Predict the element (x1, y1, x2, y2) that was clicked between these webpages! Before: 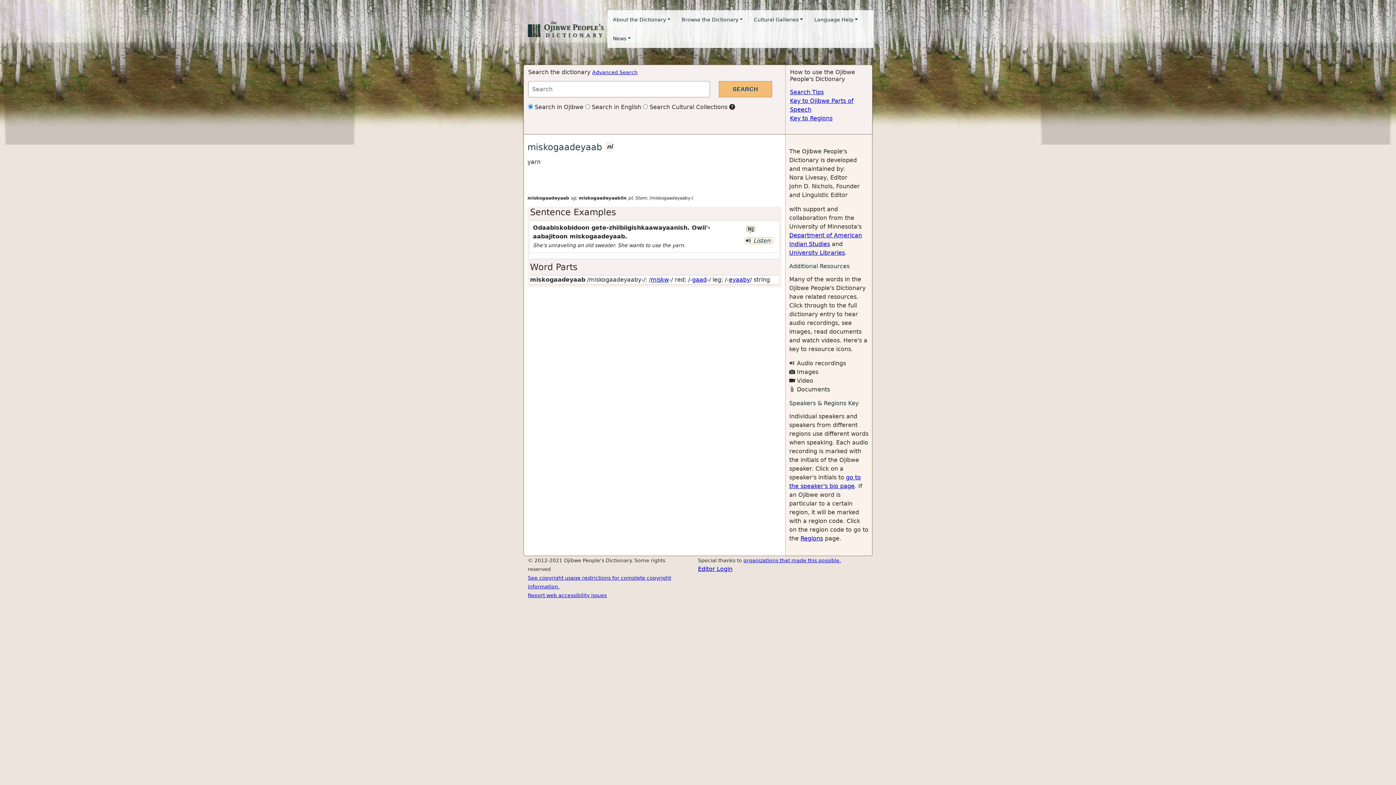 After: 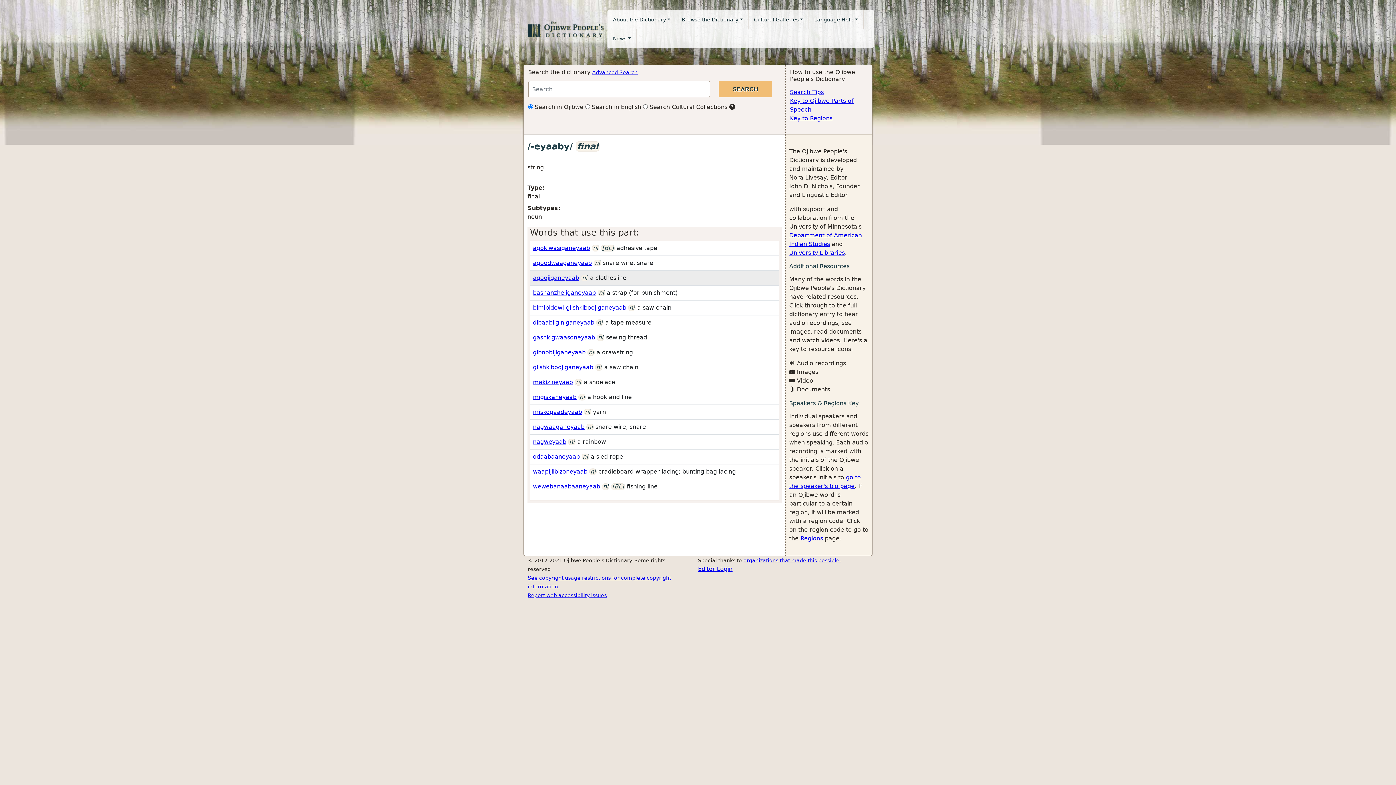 Action: bbox: (729, 276, 750, 283) label: eyaaby